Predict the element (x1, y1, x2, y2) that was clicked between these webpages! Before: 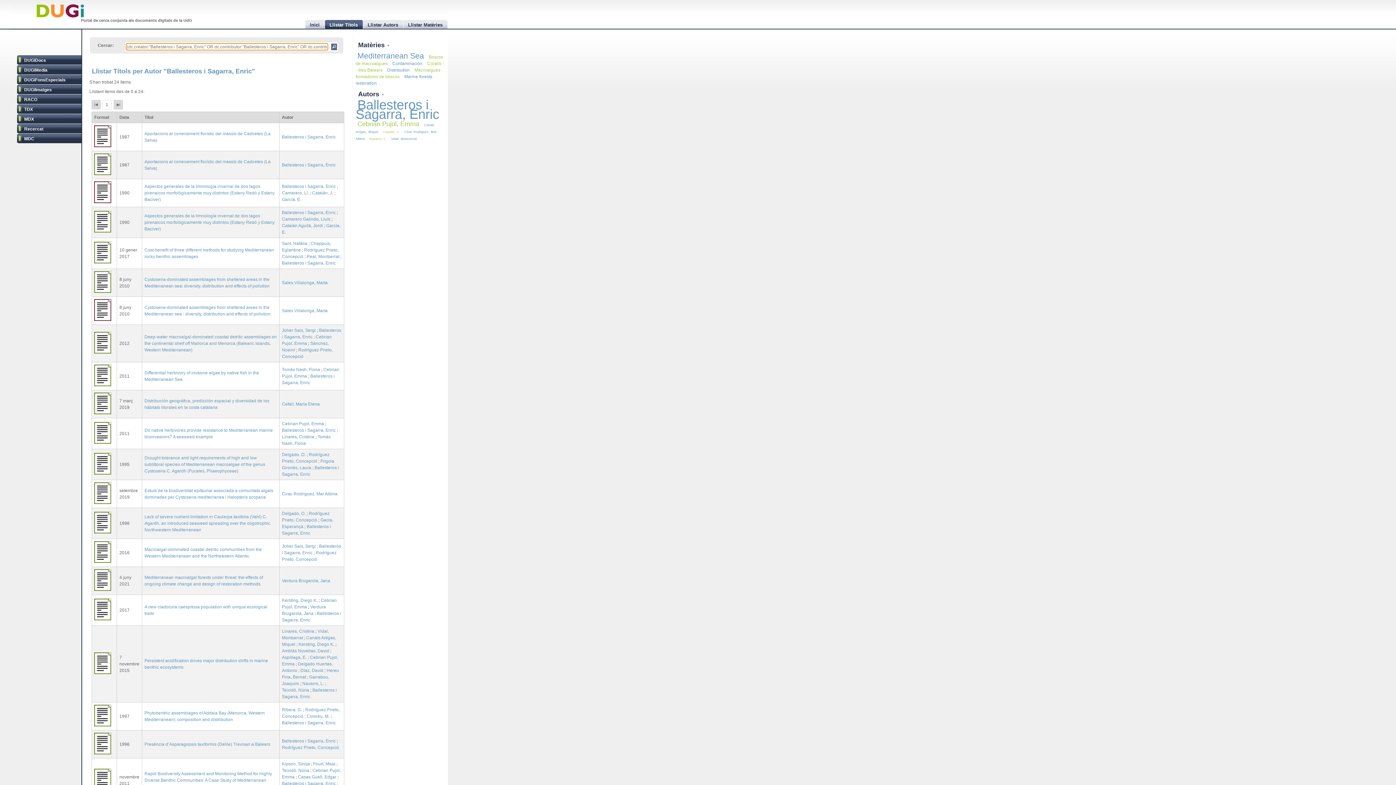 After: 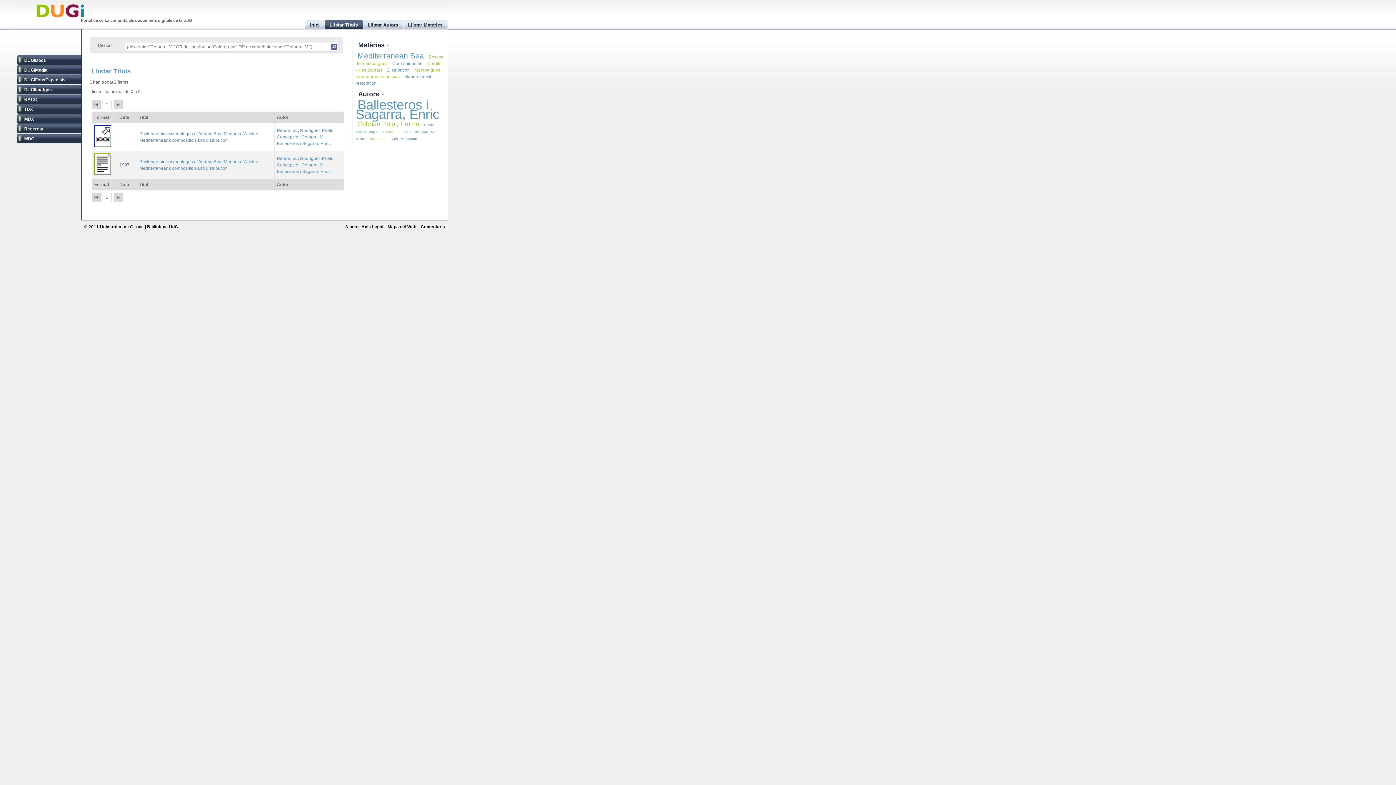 Action: label: Coloreu, M. bbox: (306, 714, 329, 719)